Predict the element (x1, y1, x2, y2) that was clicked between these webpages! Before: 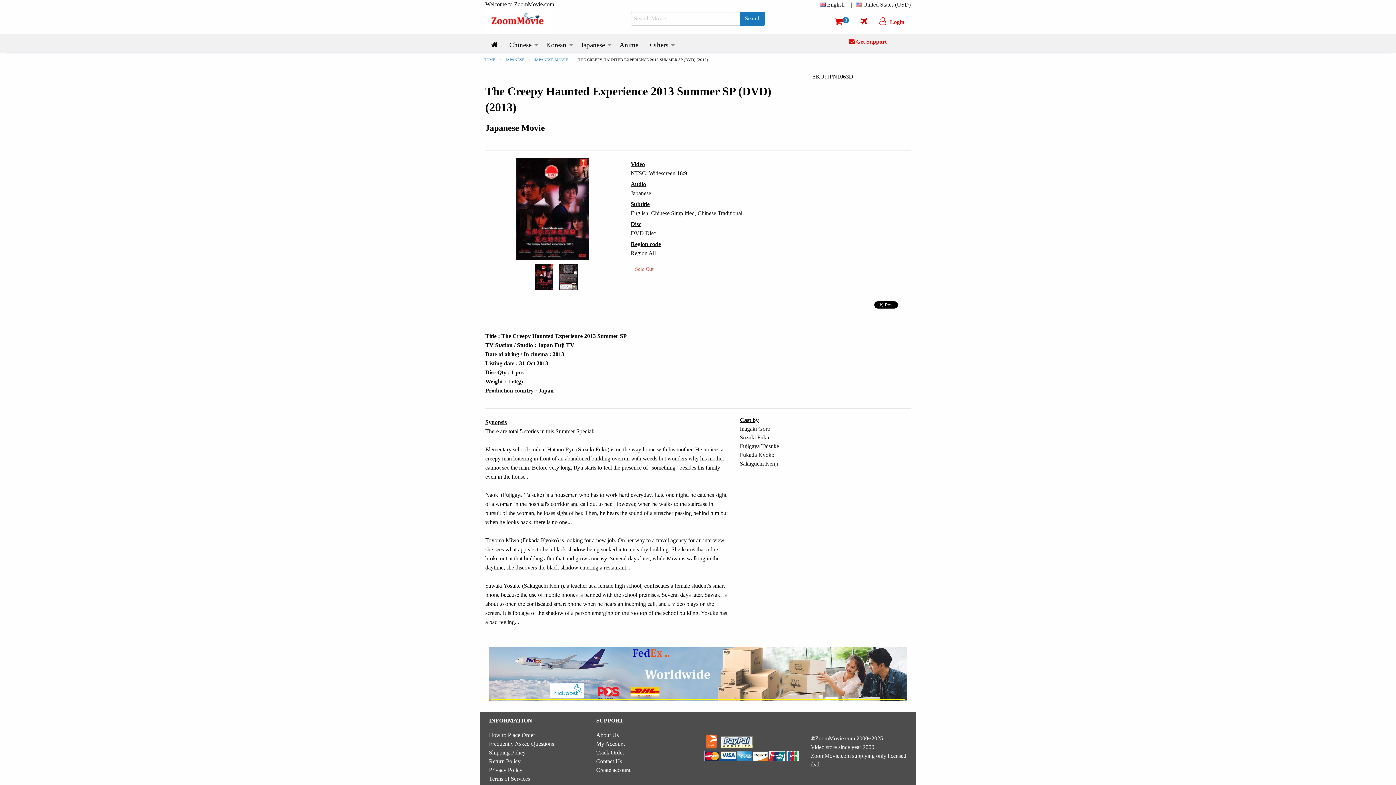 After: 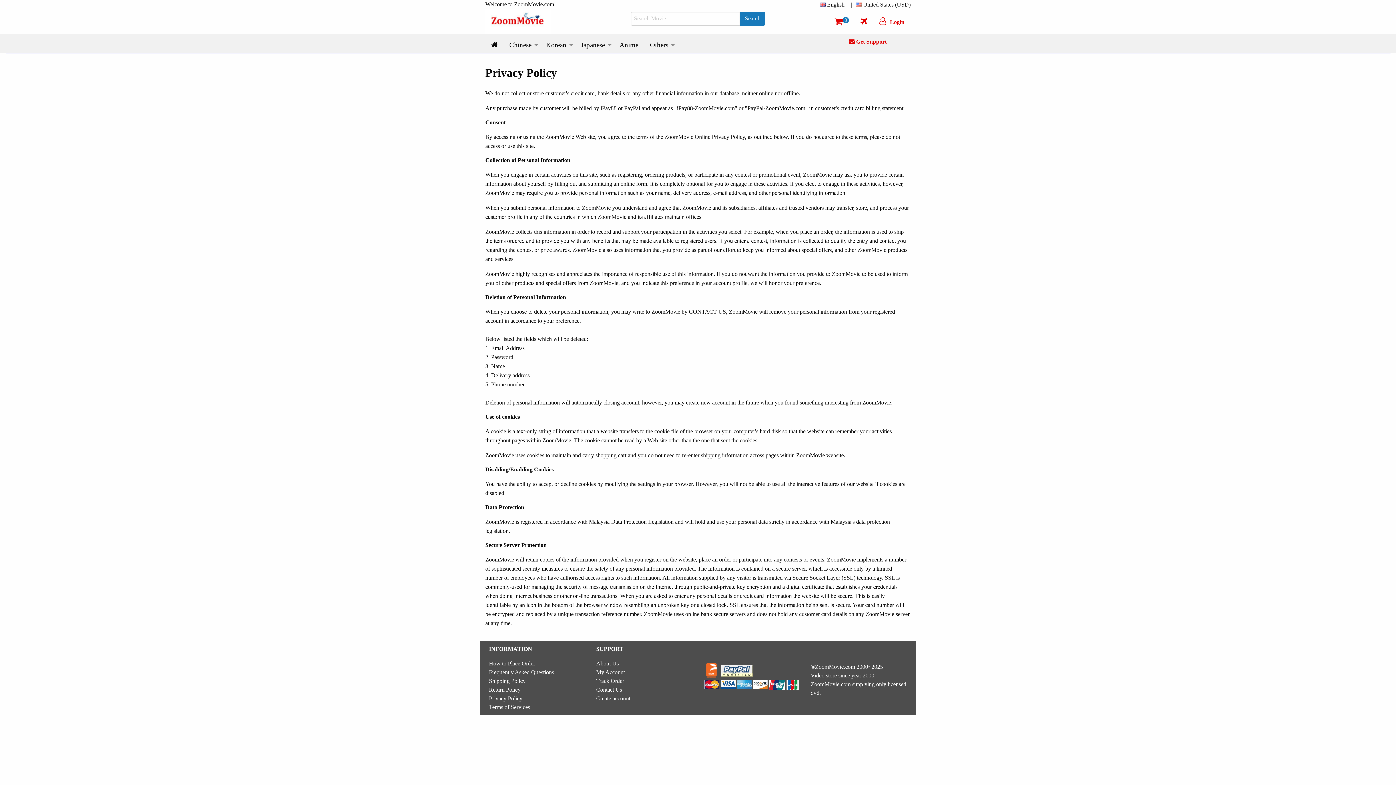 Action: bbox: (489, 767, 522, 773) label: Privacy Policy